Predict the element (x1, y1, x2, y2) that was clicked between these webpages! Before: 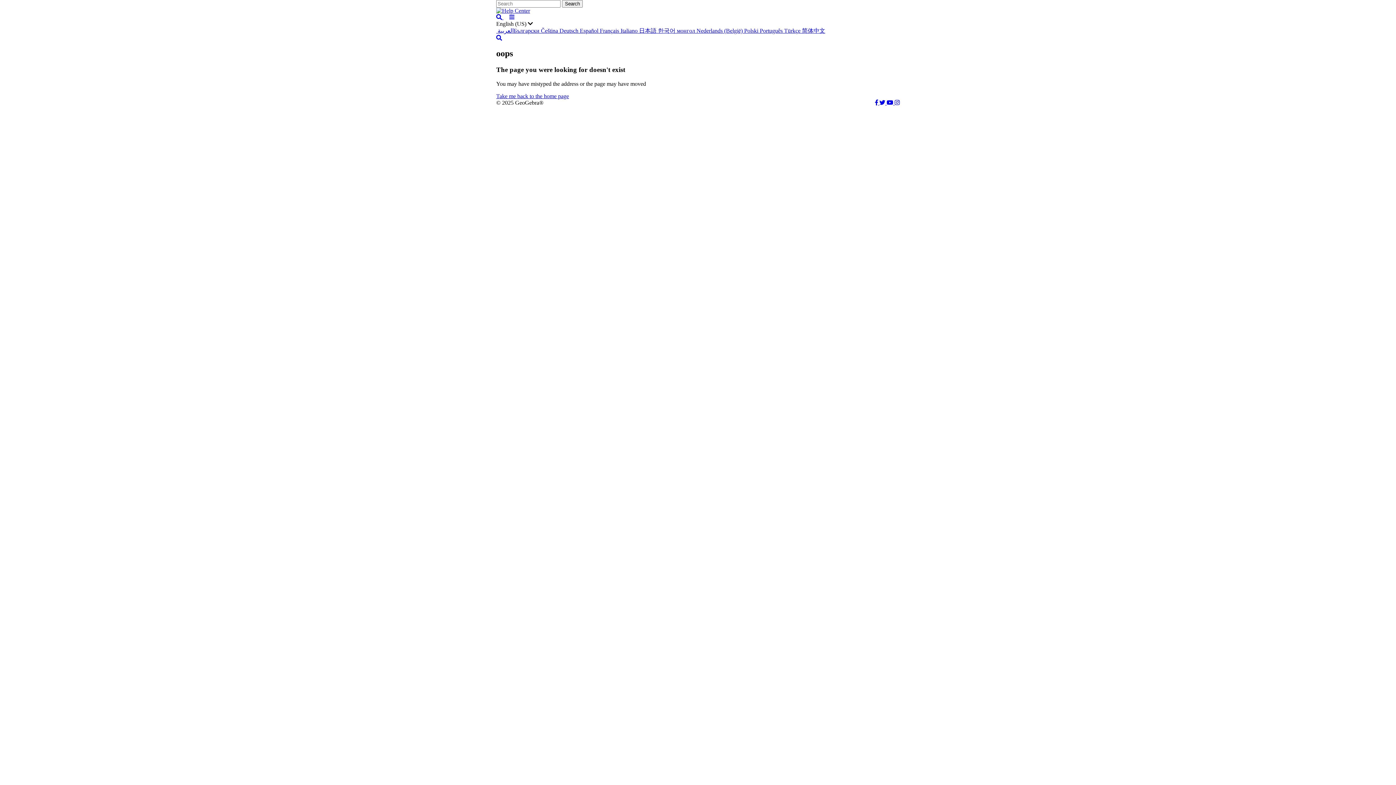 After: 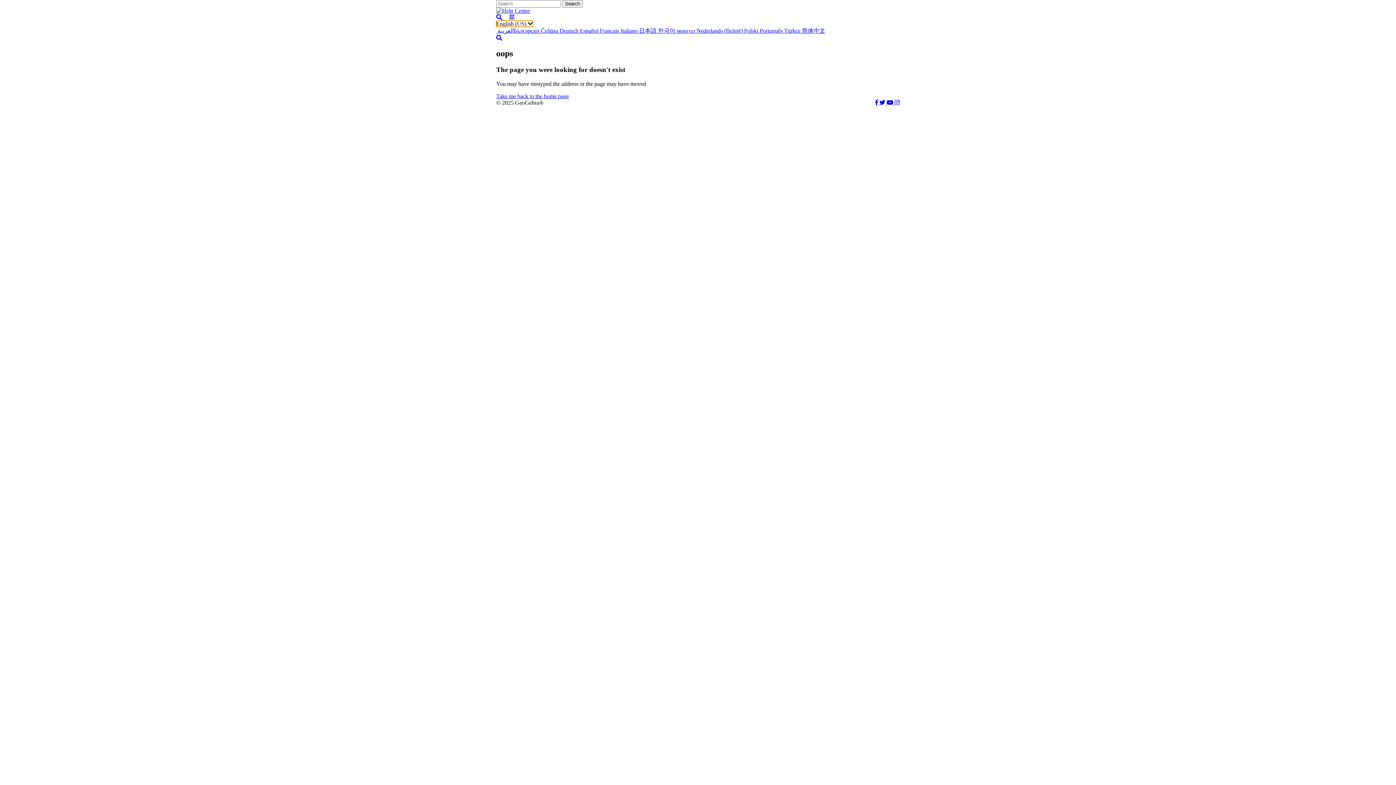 Action: bbox: (496, 20, 533, 26) label: Open